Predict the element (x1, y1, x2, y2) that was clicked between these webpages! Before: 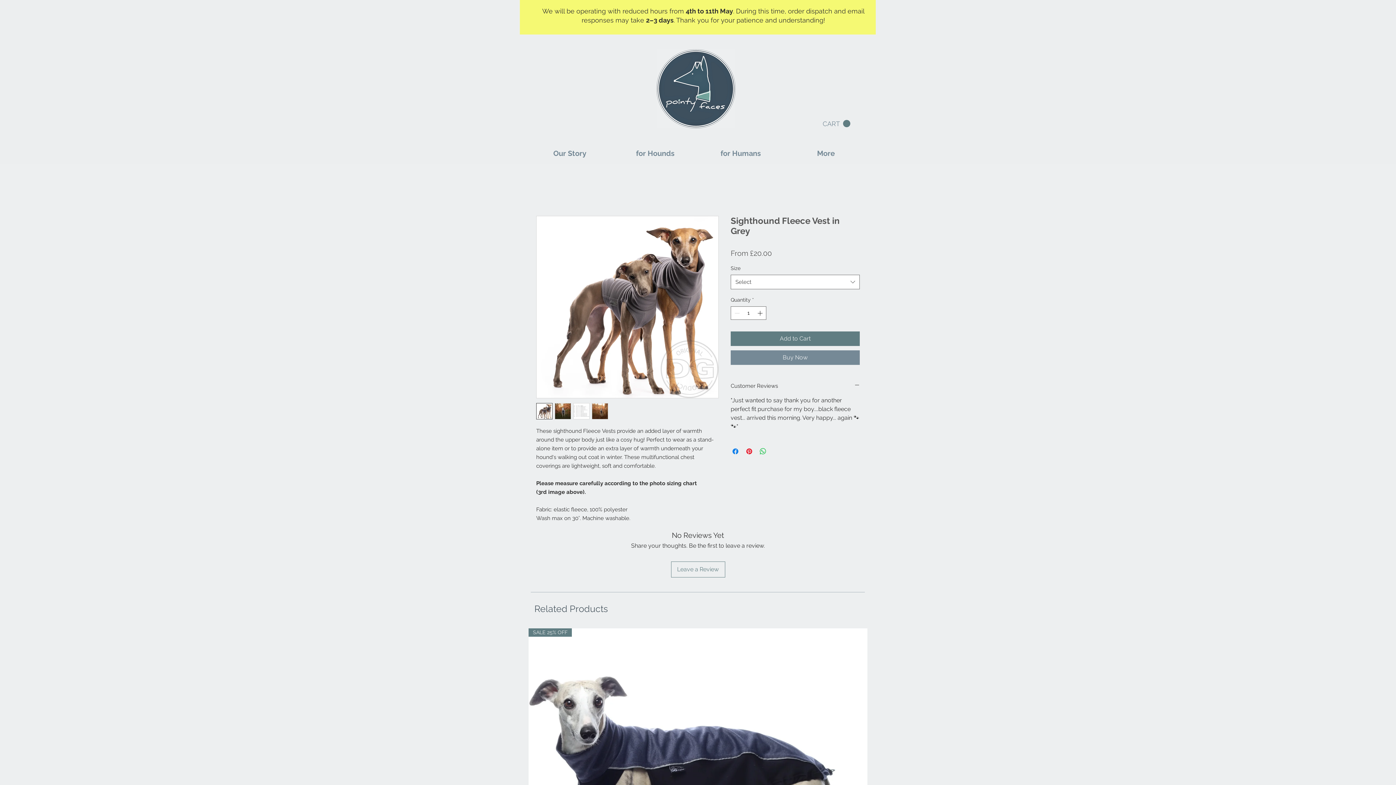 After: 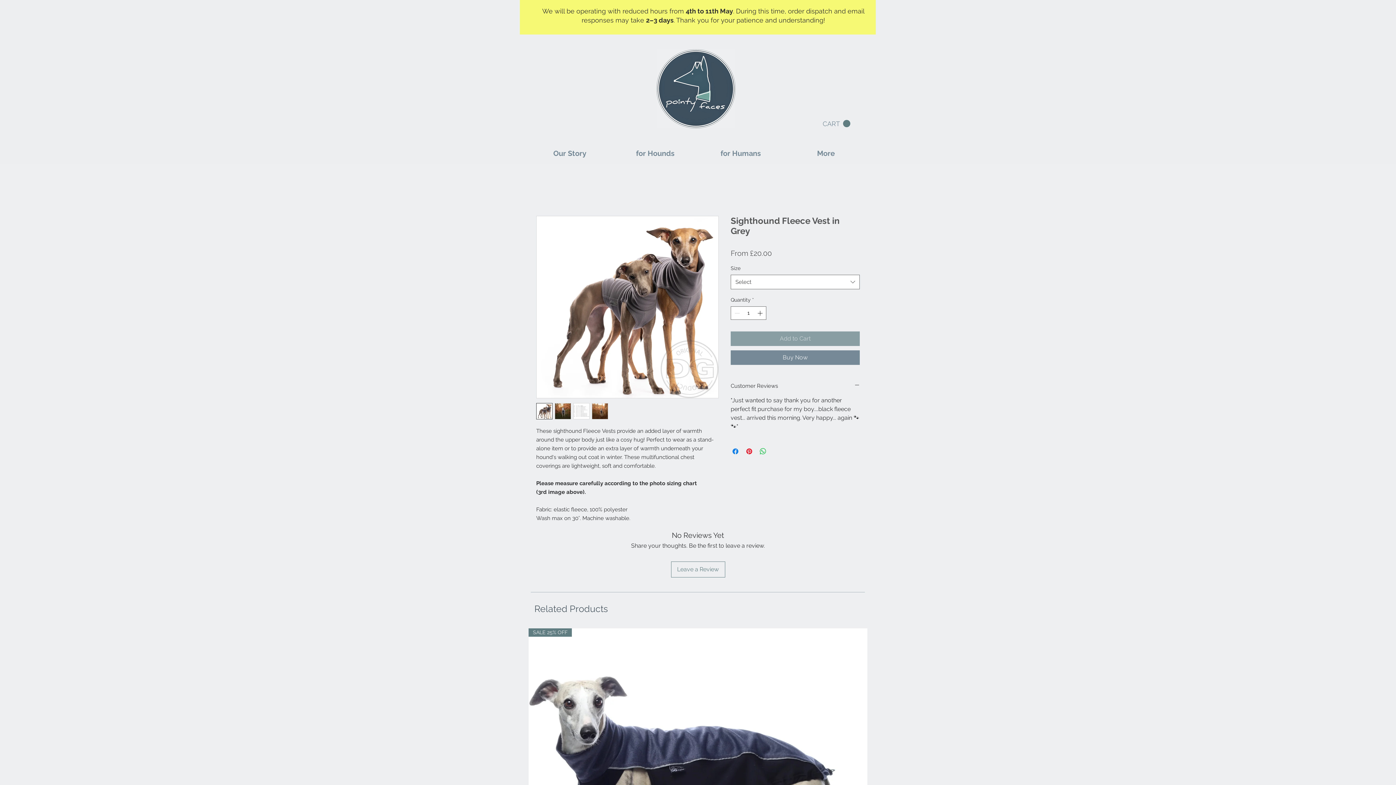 Action: bbox: (730, 331, 860, 346) label: Add to Cart